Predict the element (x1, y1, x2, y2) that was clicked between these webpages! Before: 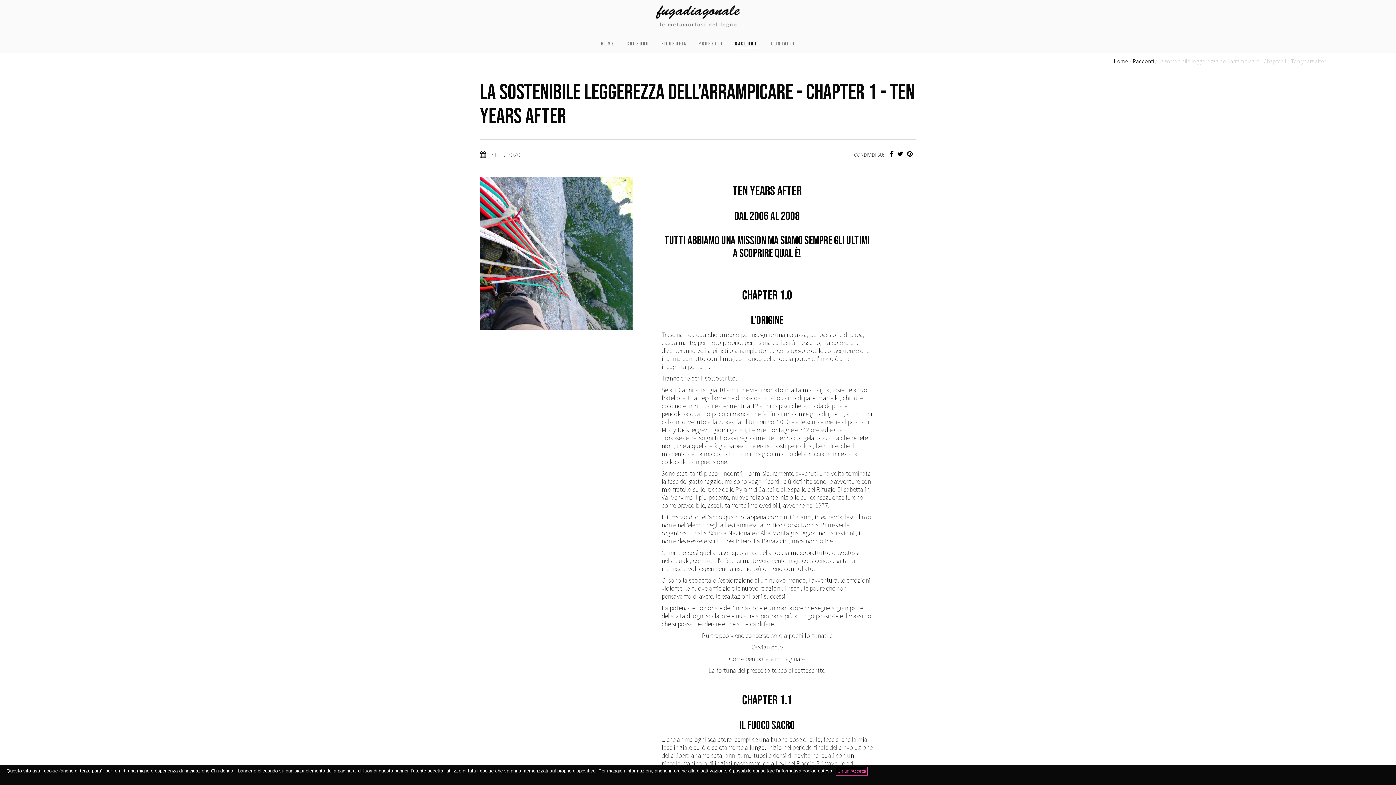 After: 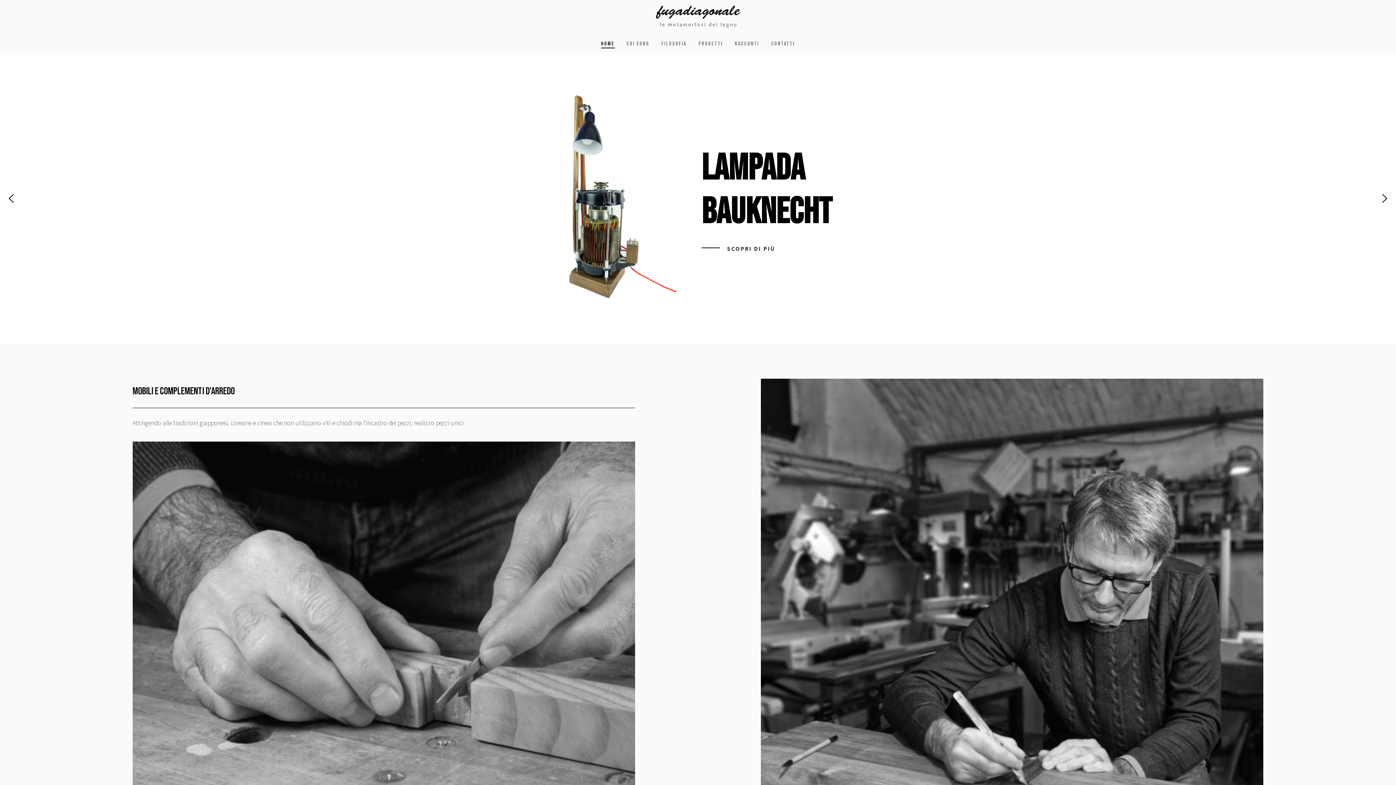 Action: label: HOME bbox: (595, 36, 620, 52)